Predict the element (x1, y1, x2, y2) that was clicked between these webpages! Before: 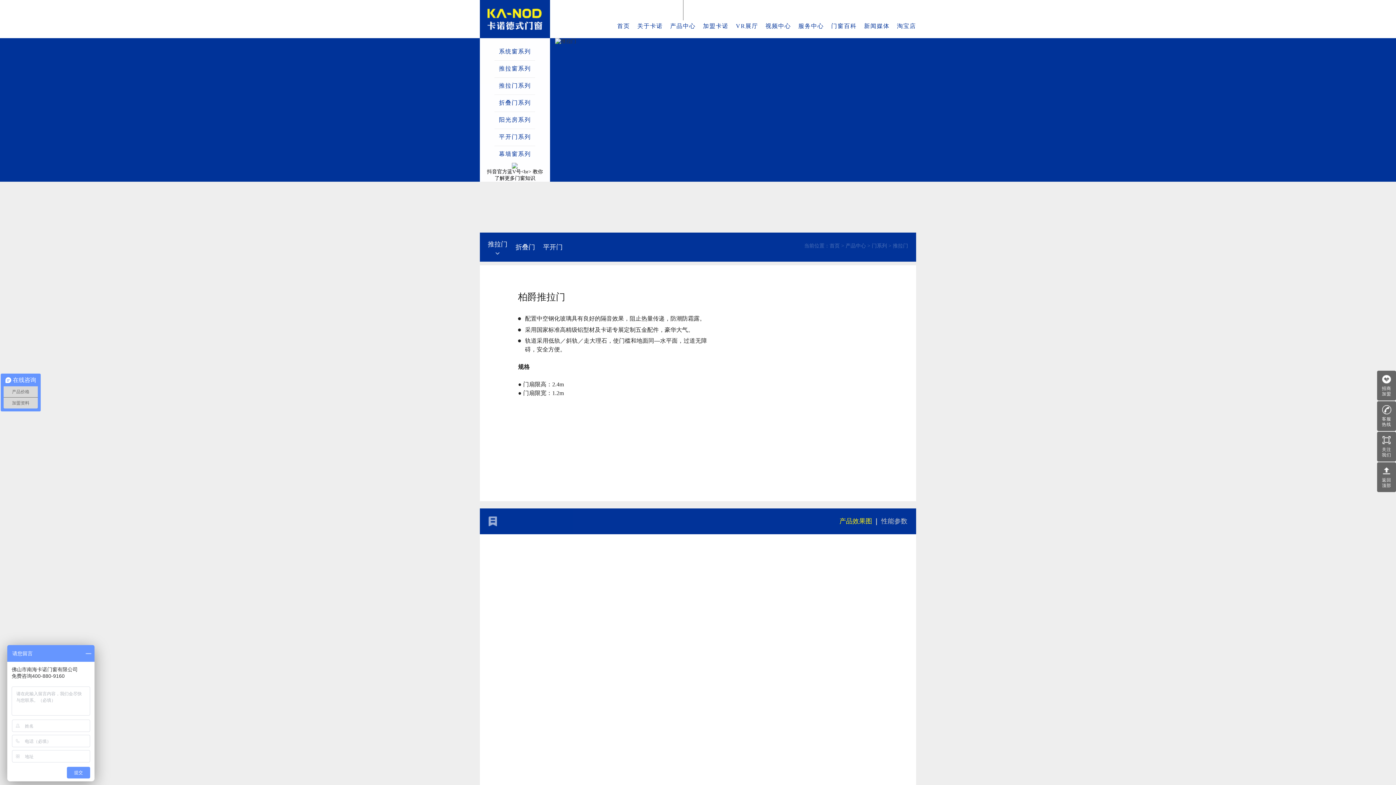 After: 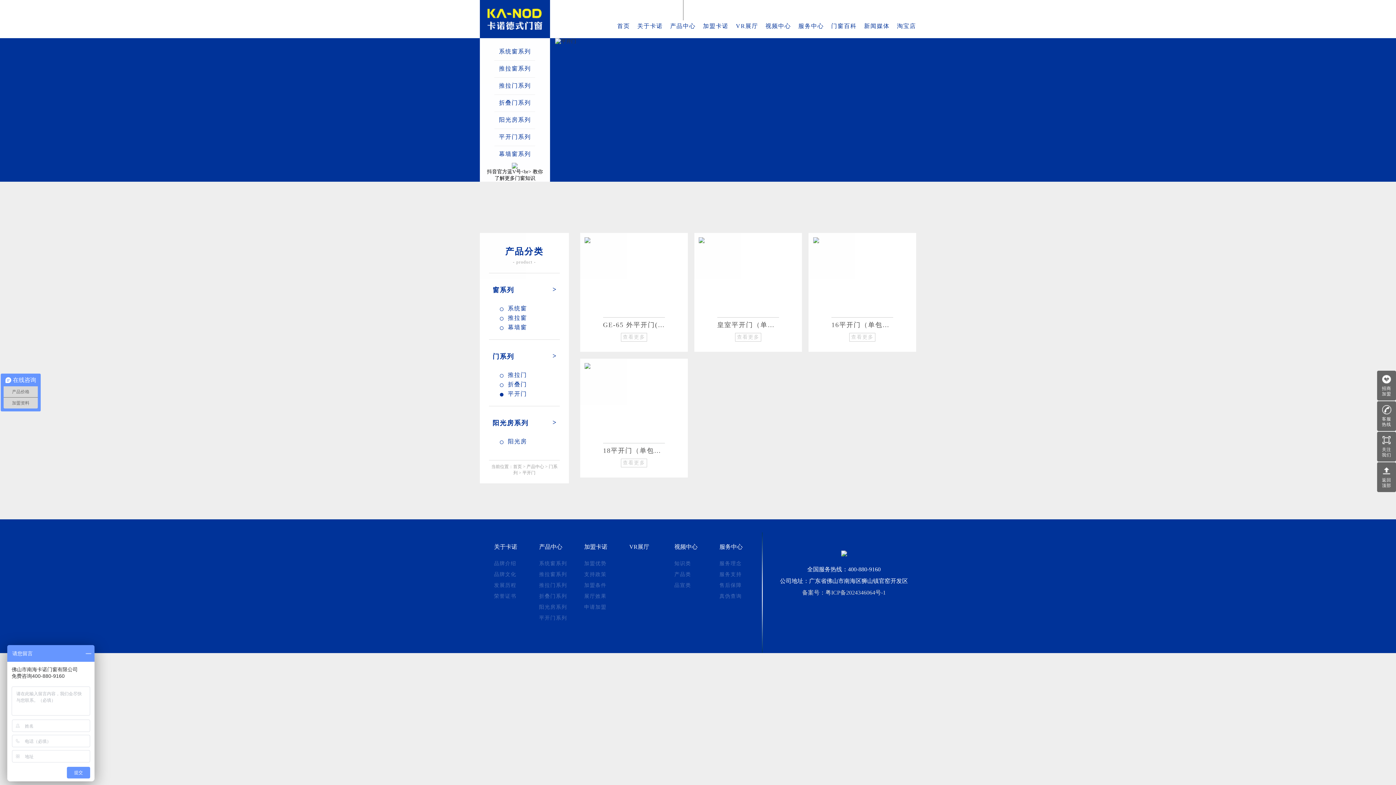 Action: bbox: (494, 129, 535, 145) label: 平开门系列